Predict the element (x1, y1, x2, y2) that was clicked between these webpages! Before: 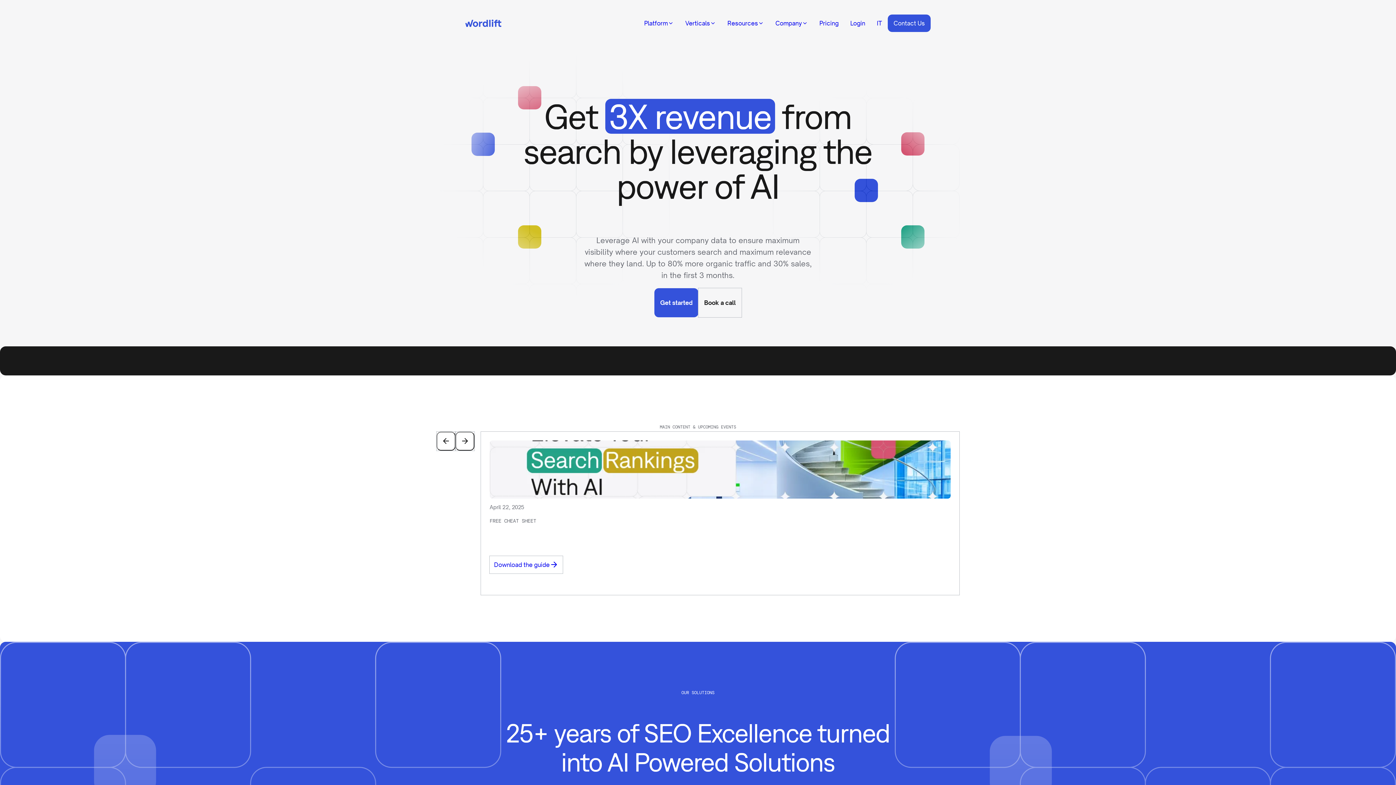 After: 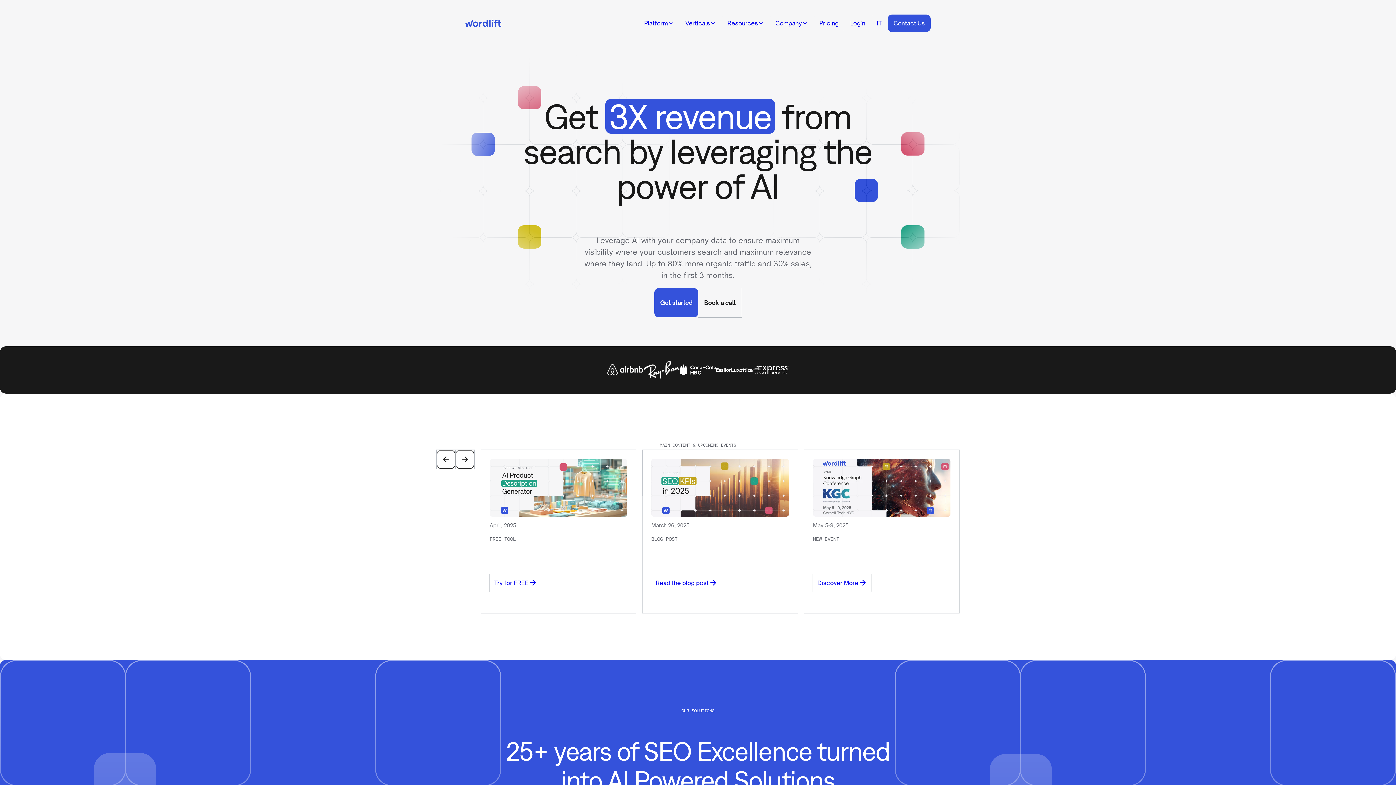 Action: bbox: (455, 431, 474, 450)